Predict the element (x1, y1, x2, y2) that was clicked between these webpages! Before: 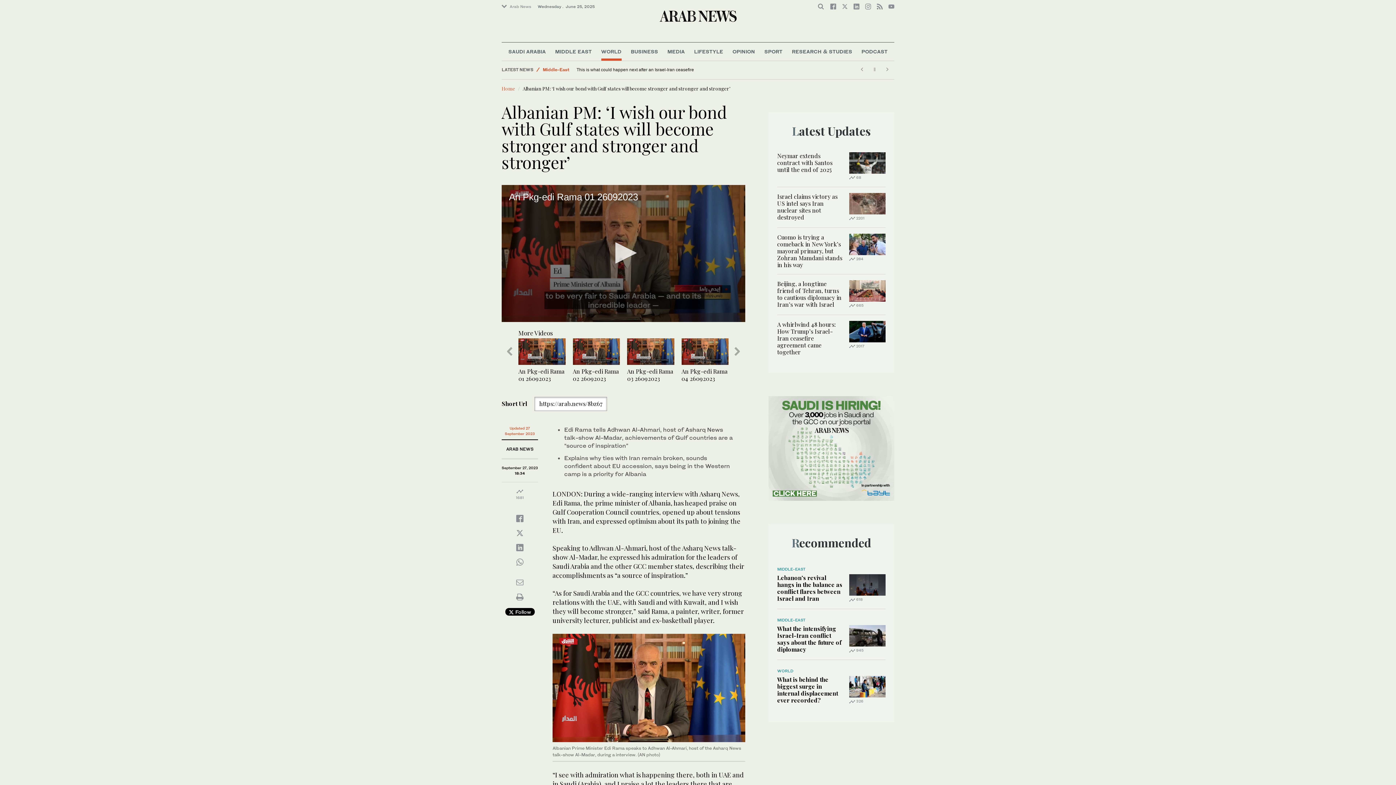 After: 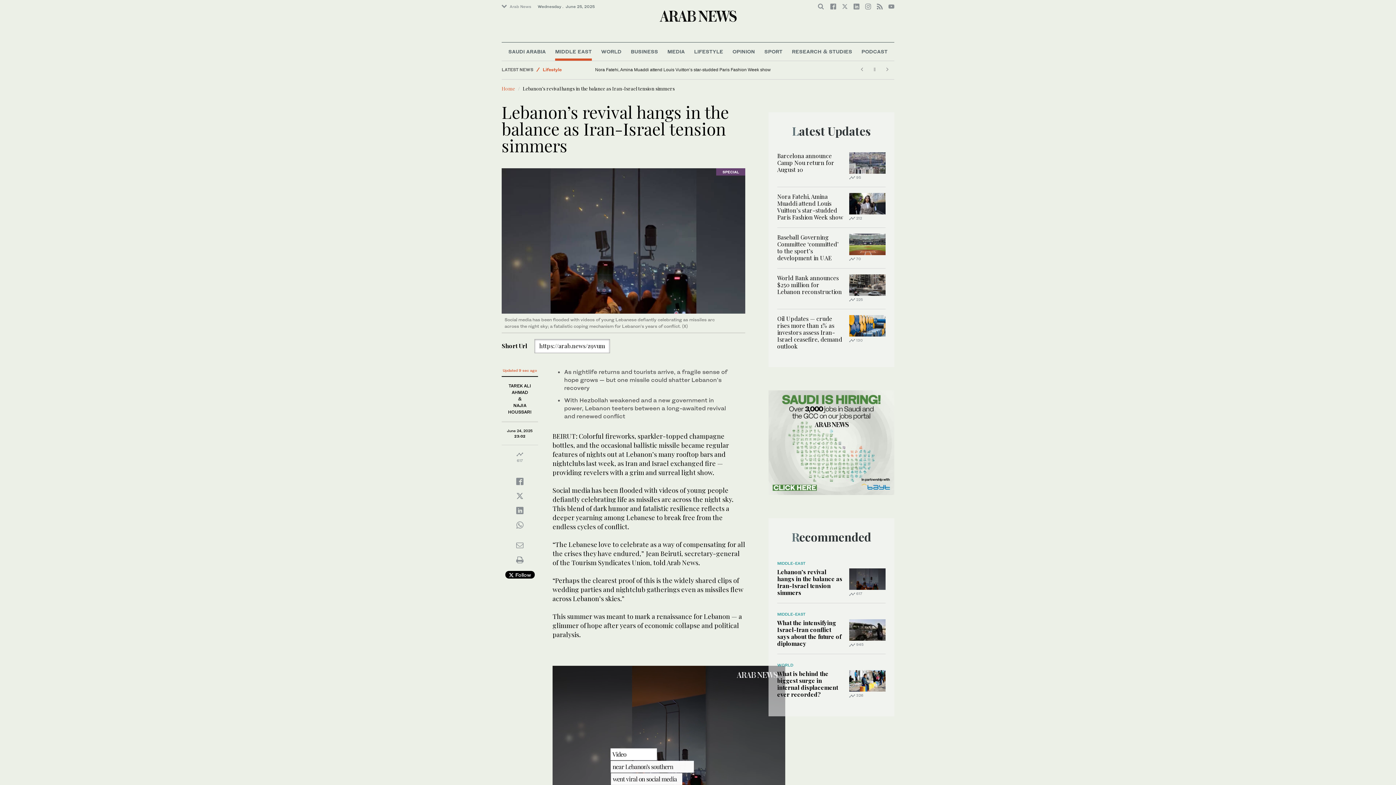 Action: bbox: (849, 580, 885, 588)